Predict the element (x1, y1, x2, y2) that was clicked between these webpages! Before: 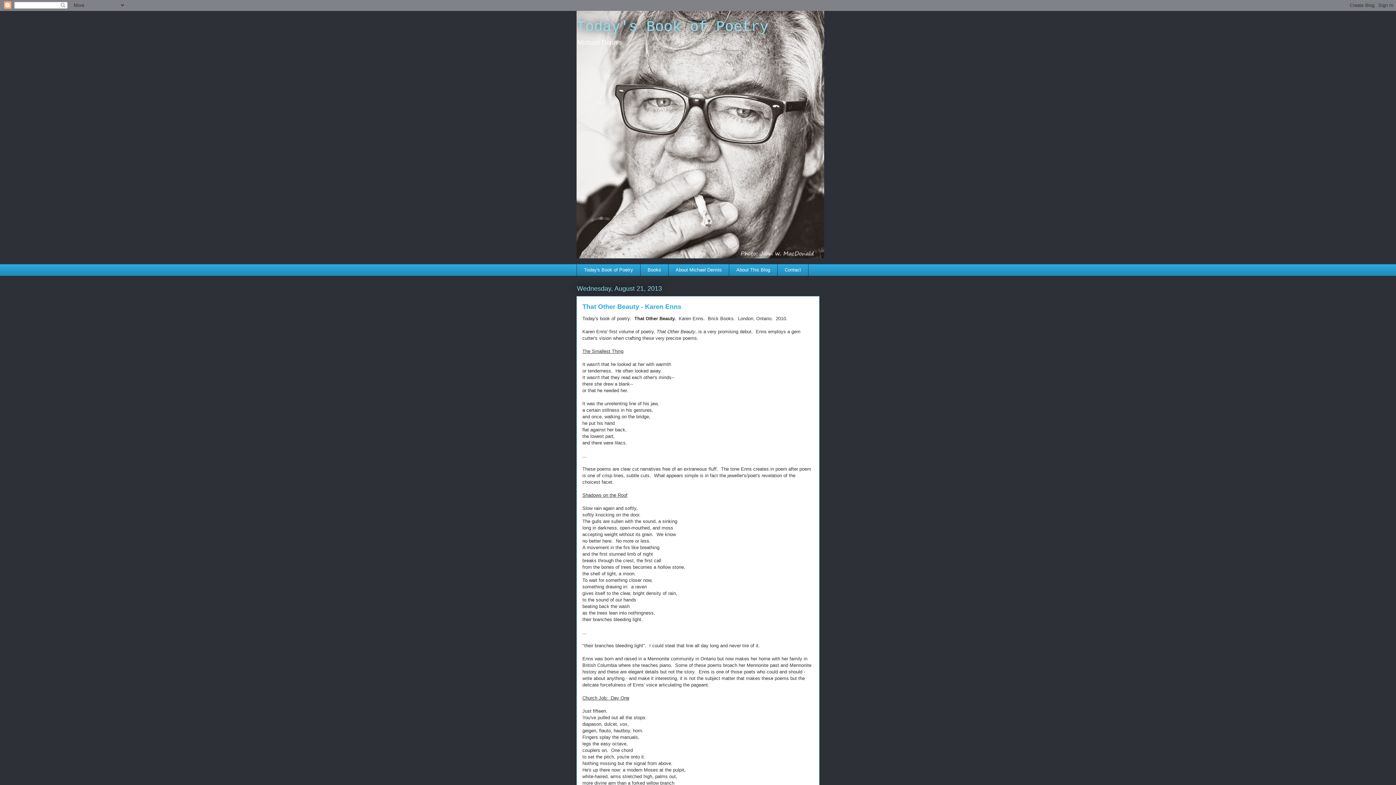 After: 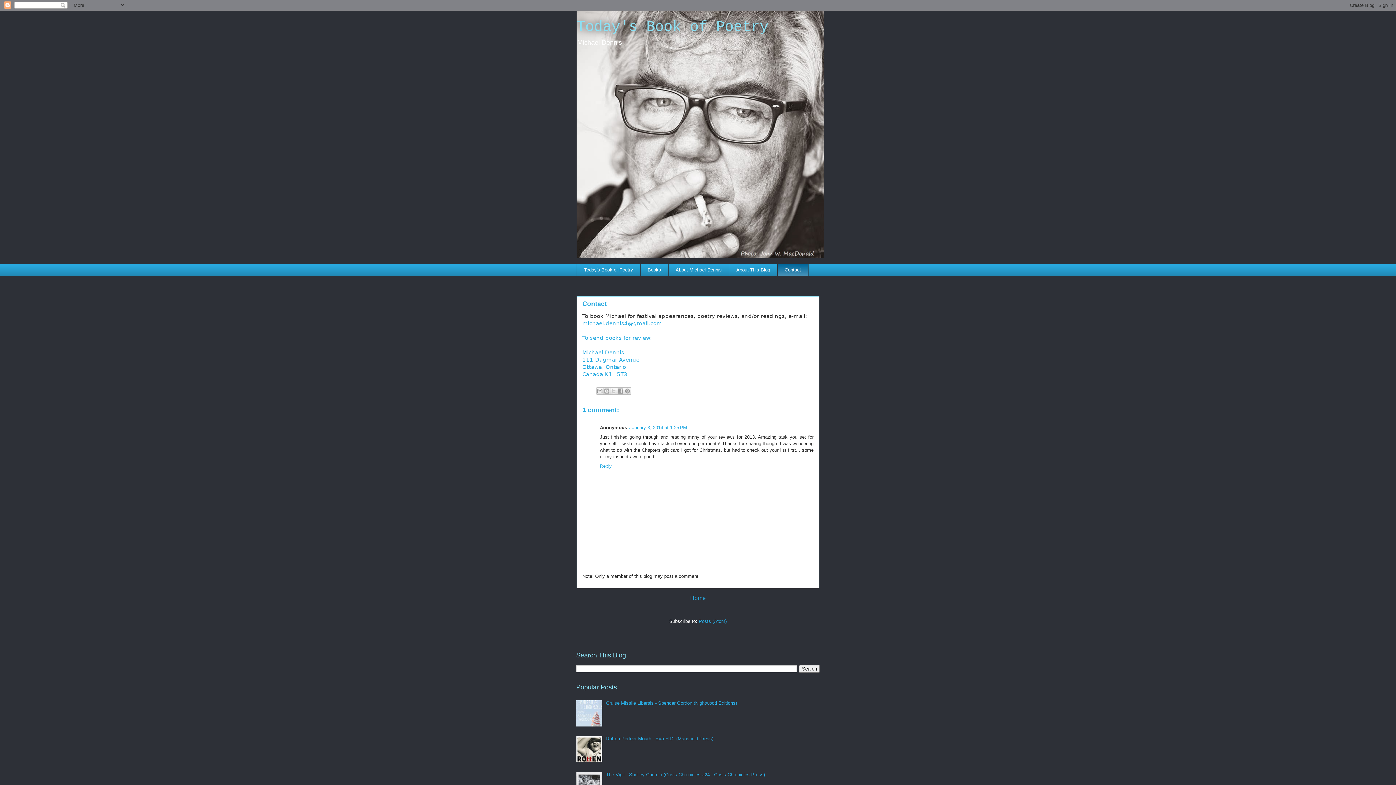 Action: label: Contact bbox: (777, 264, 808, 276)